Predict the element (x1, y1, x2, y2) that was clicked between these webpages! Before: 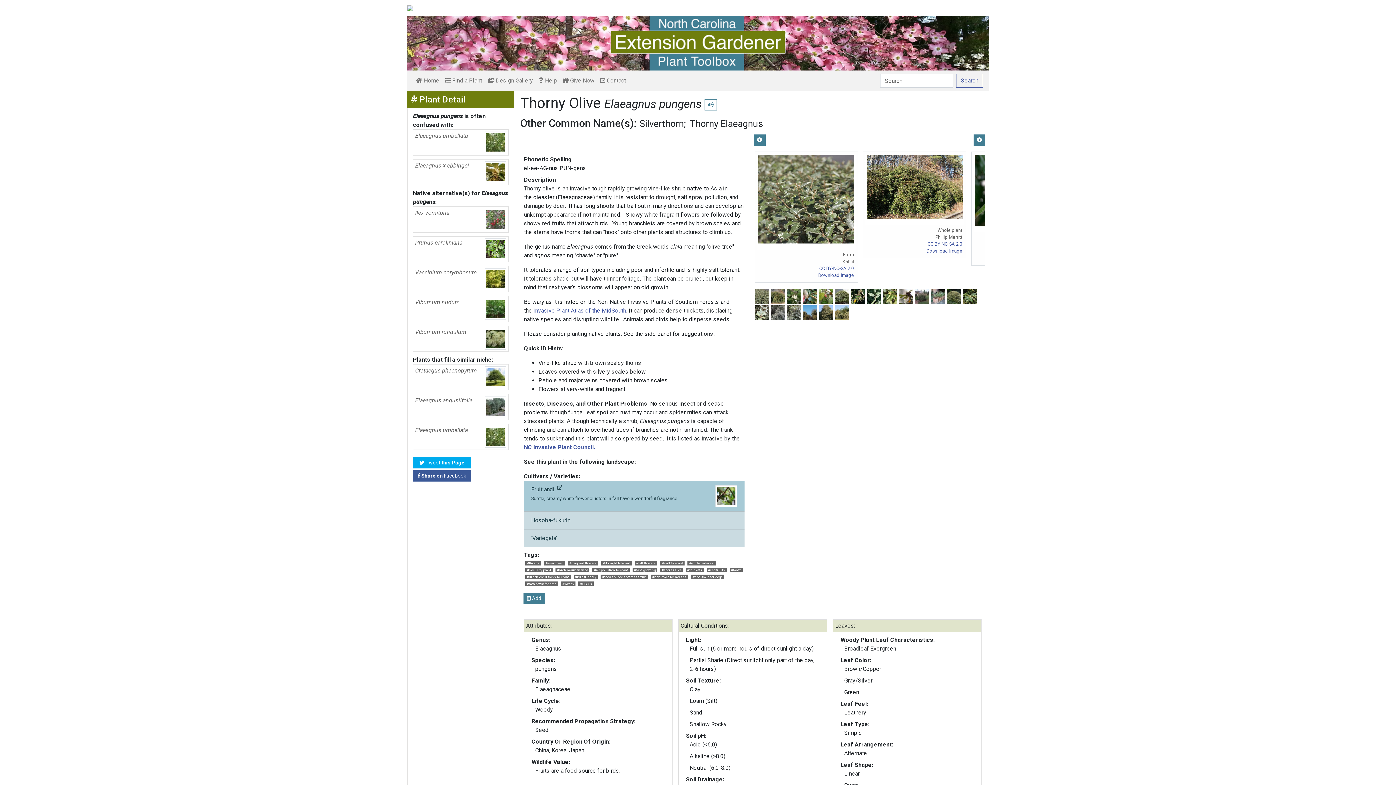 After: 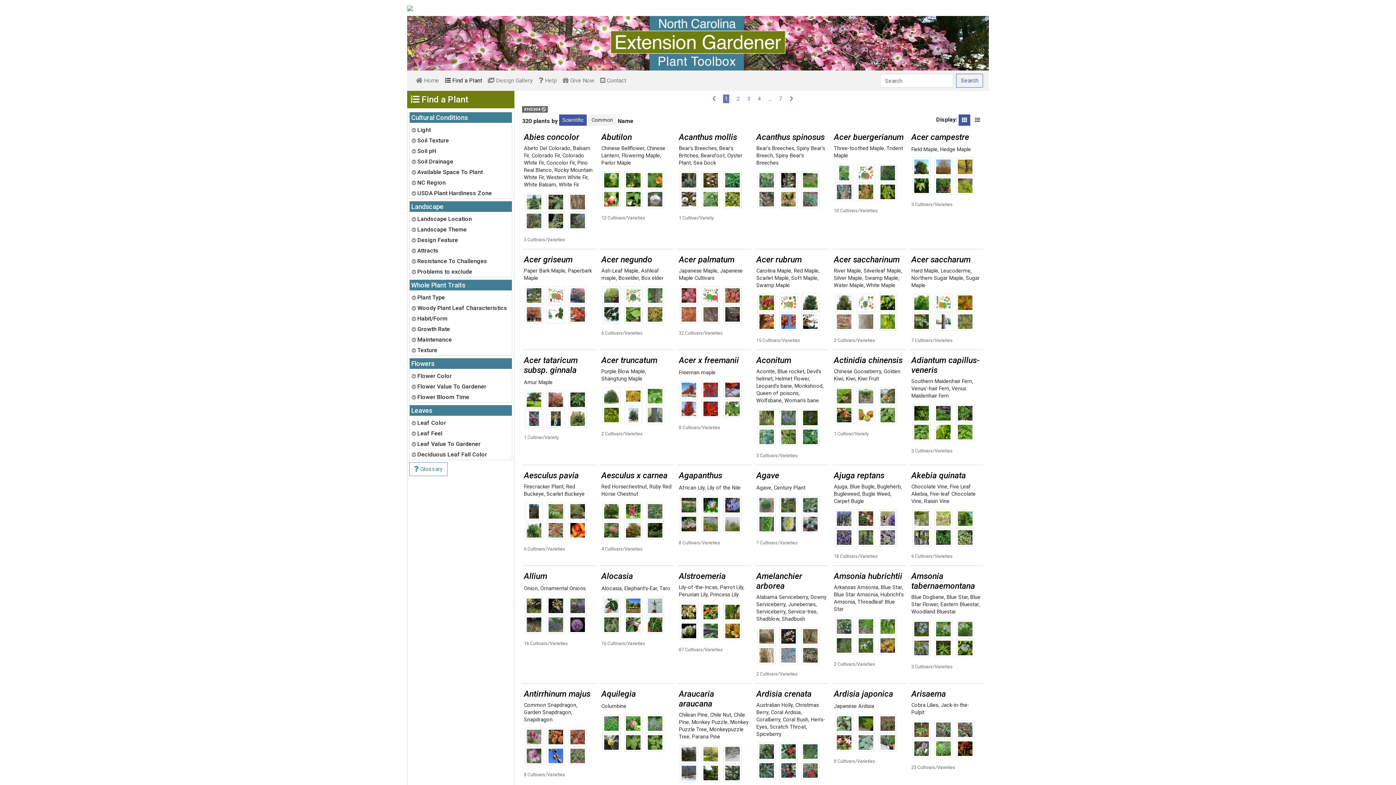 Action: bbox: (578, 581, 593, 586) label: #HS304